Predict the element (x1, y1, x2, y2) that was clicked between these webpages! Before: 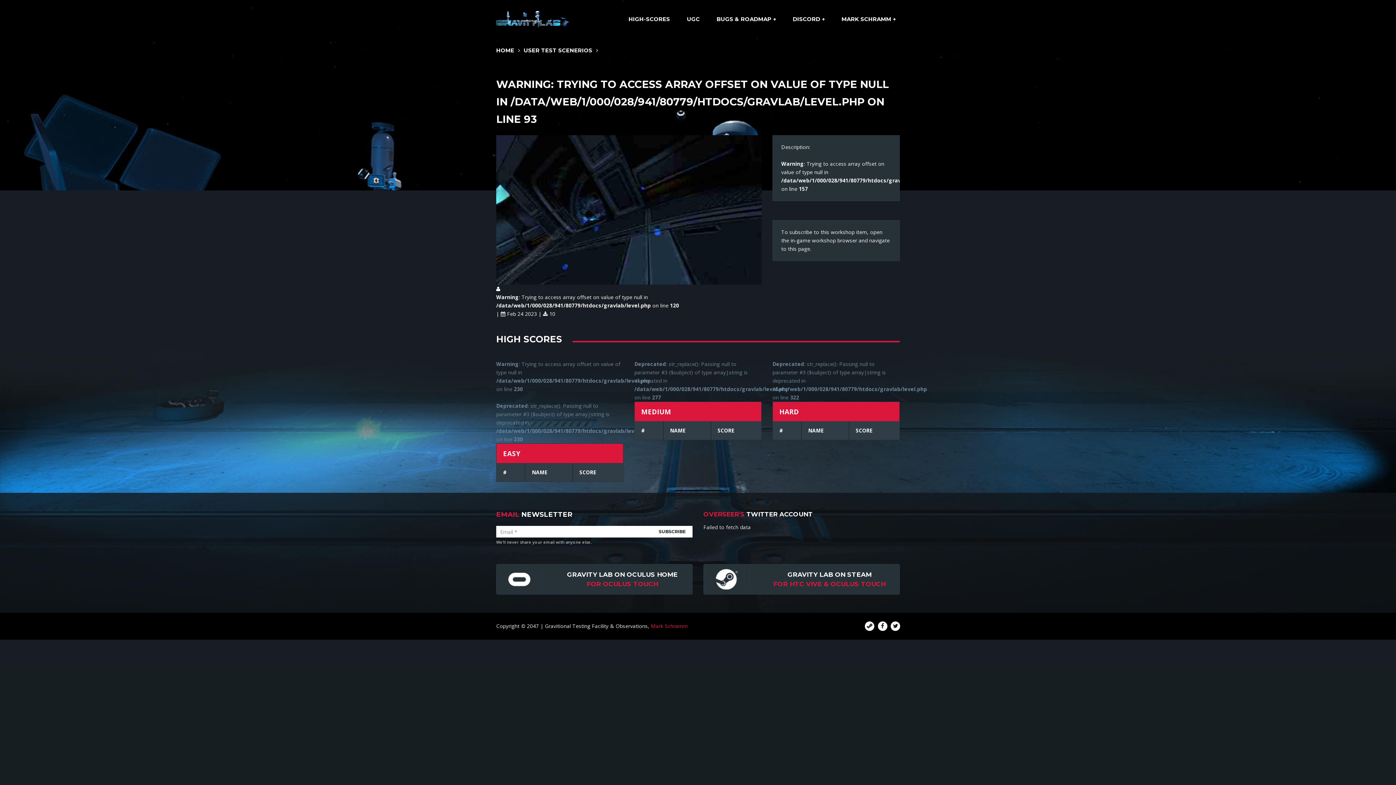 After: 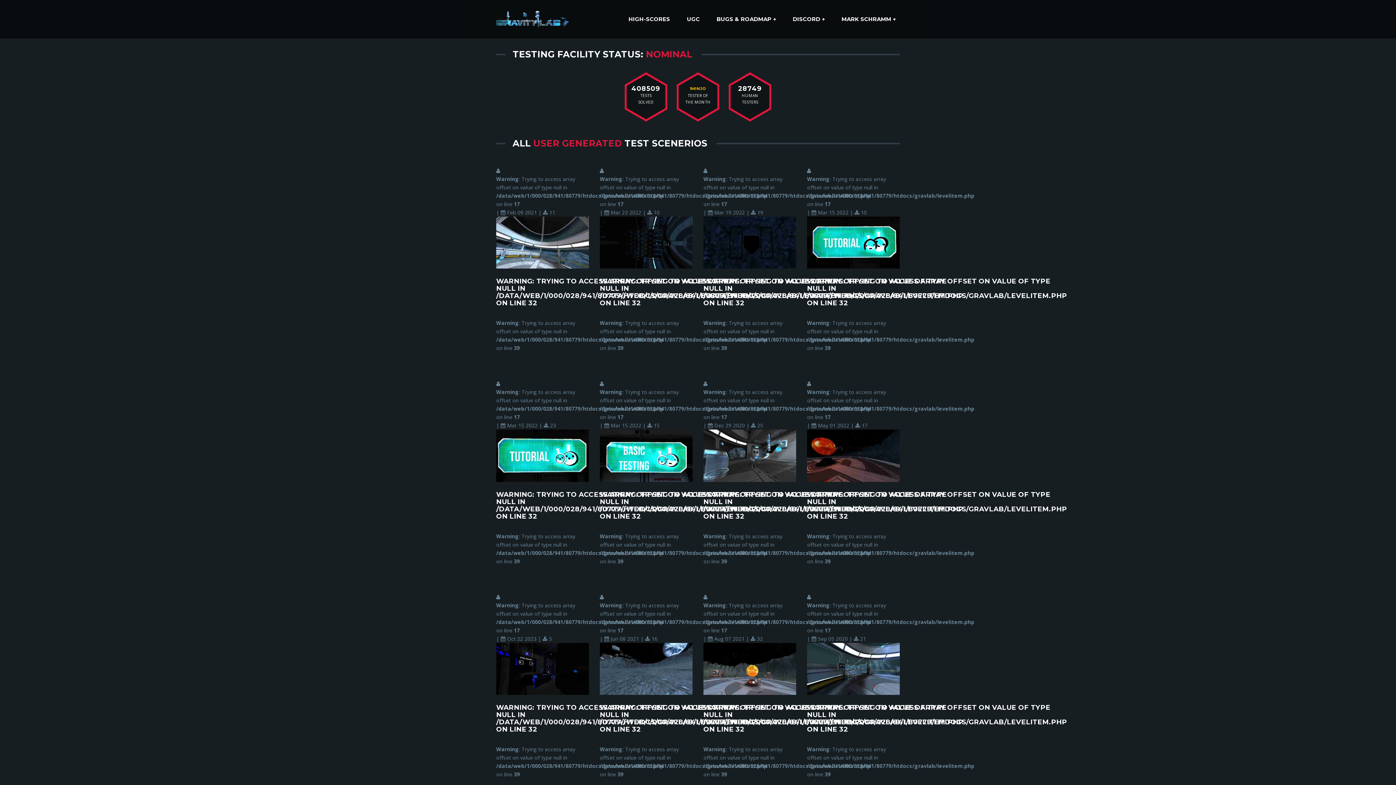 Action: label: UGC bbox: (679, 12, 707, 25)